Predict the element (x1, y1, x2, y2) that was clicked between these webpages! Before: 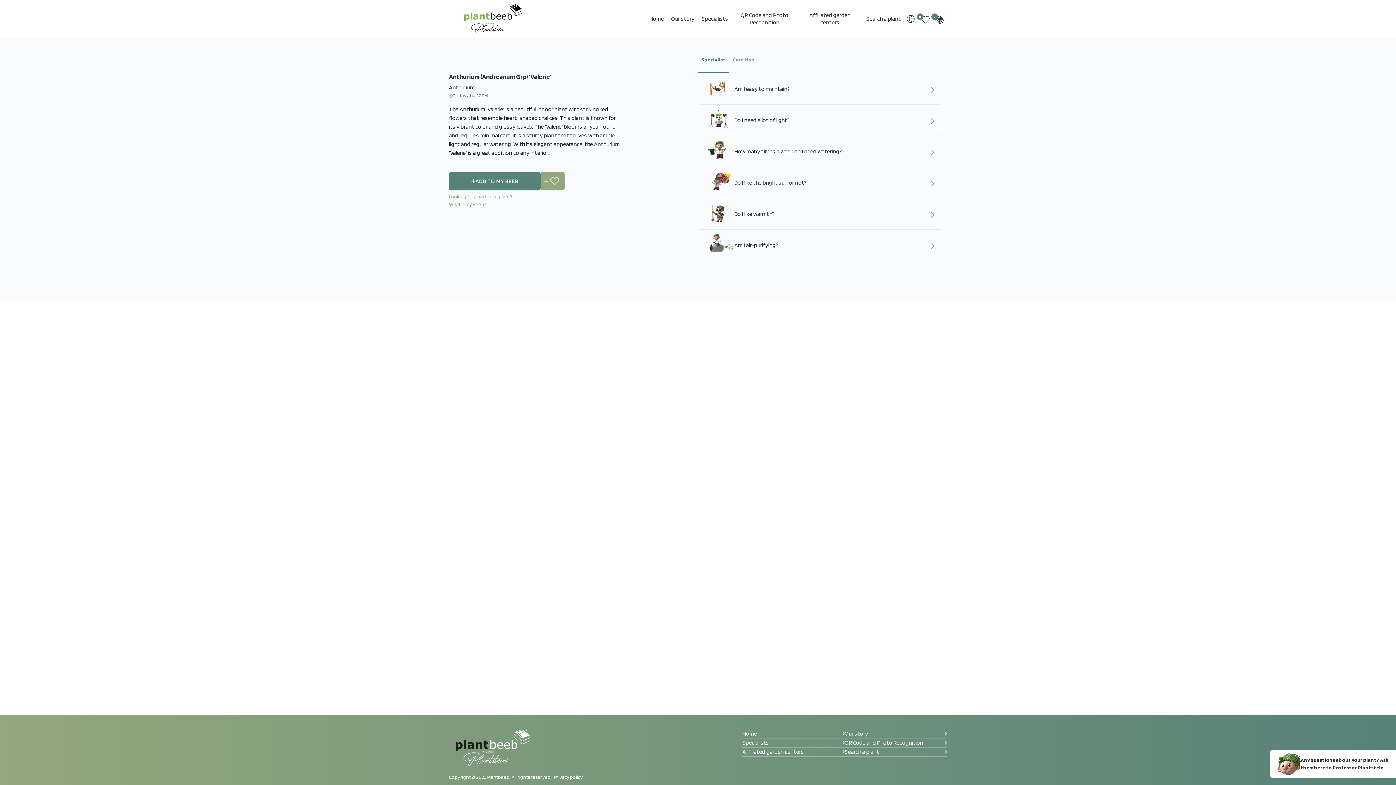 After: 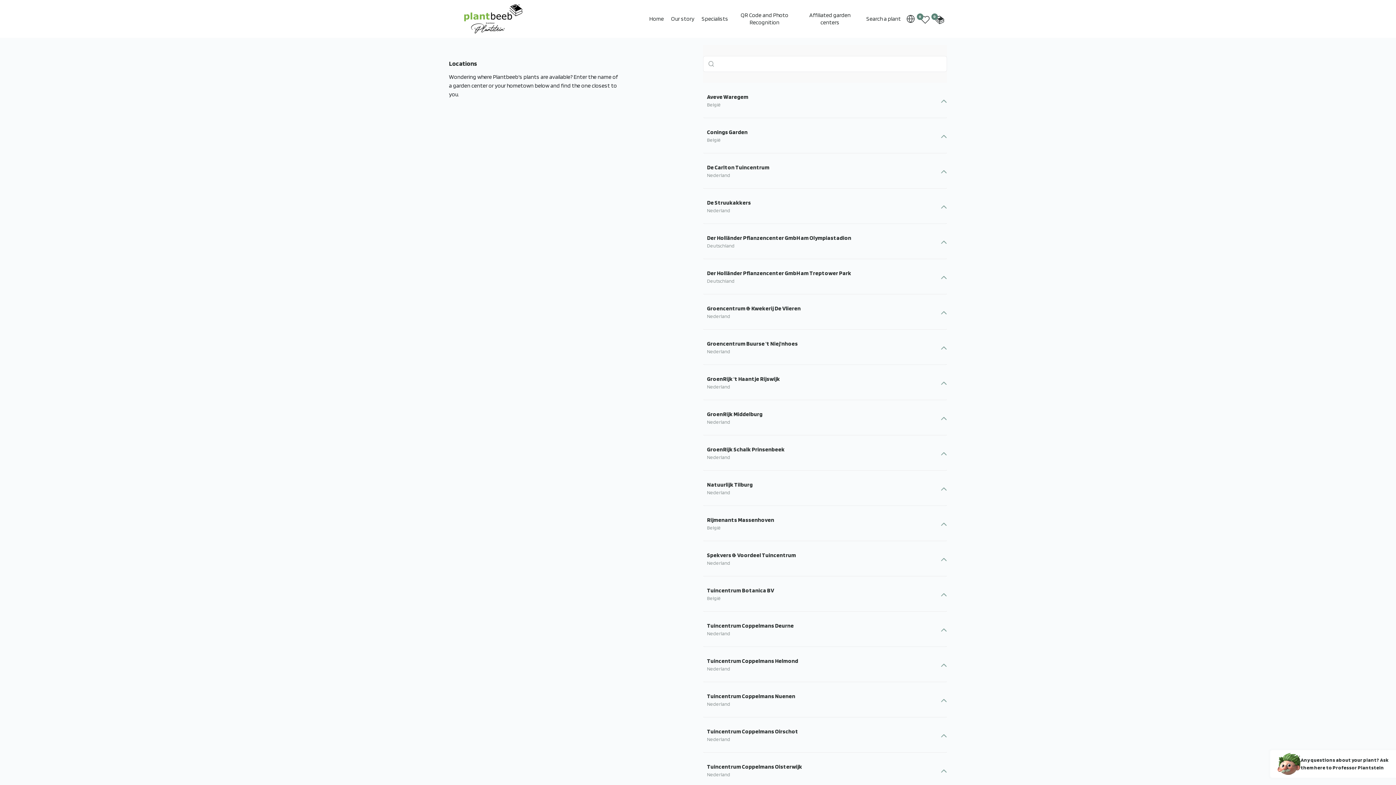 Action: label: Affiliated garden centers bbox: (742, 748, 844, 756)